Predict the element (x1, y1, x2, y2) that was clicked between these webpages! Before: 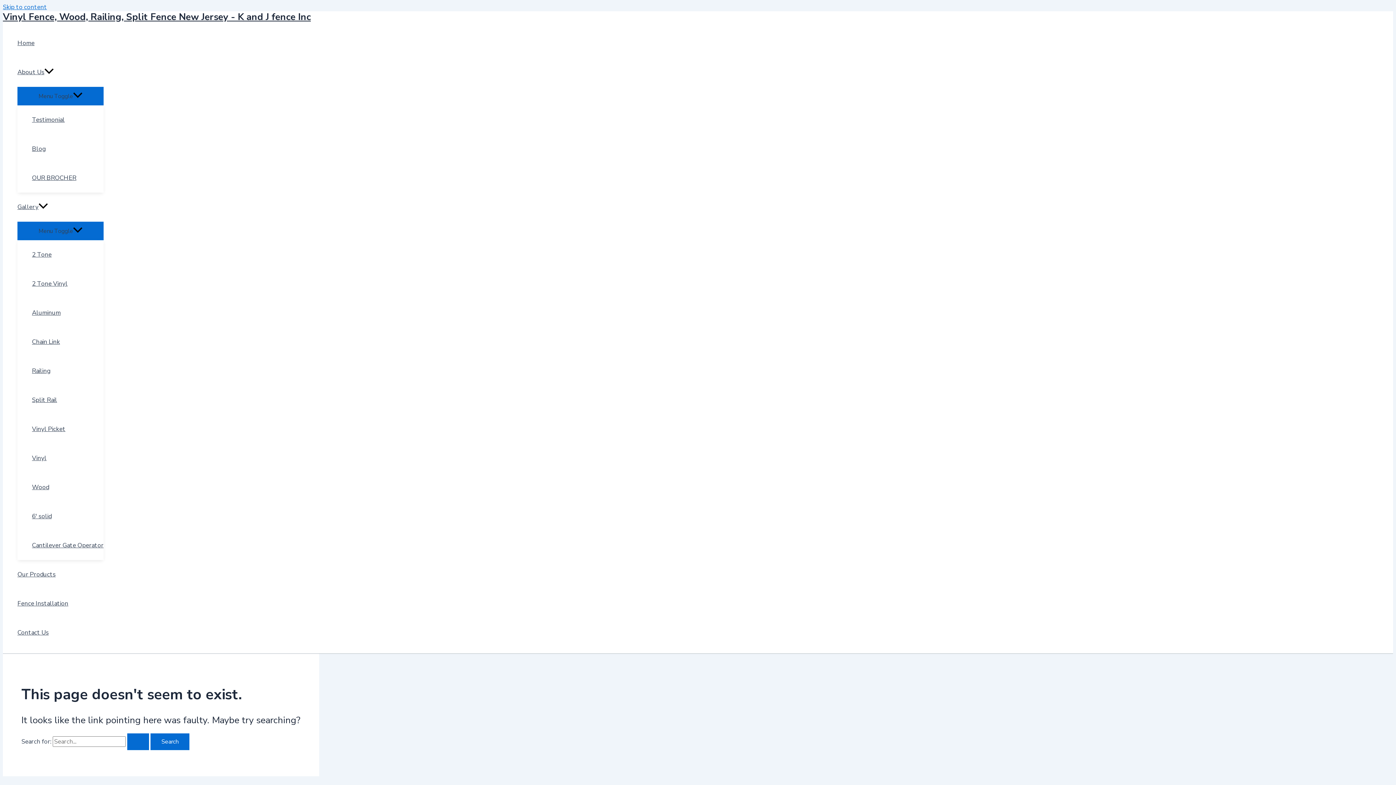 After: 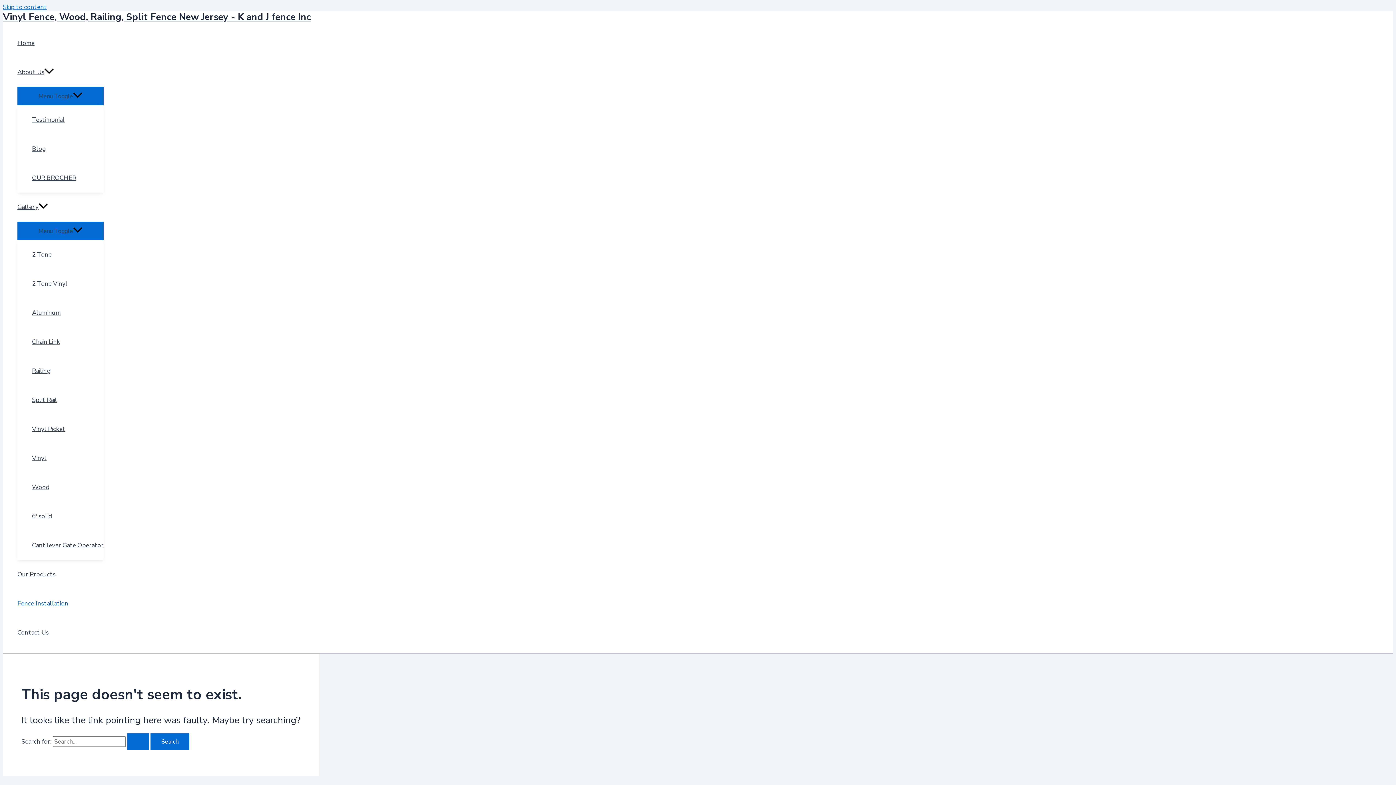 Action: label: Fence Installation bbox: (17, 589, 103, 618)